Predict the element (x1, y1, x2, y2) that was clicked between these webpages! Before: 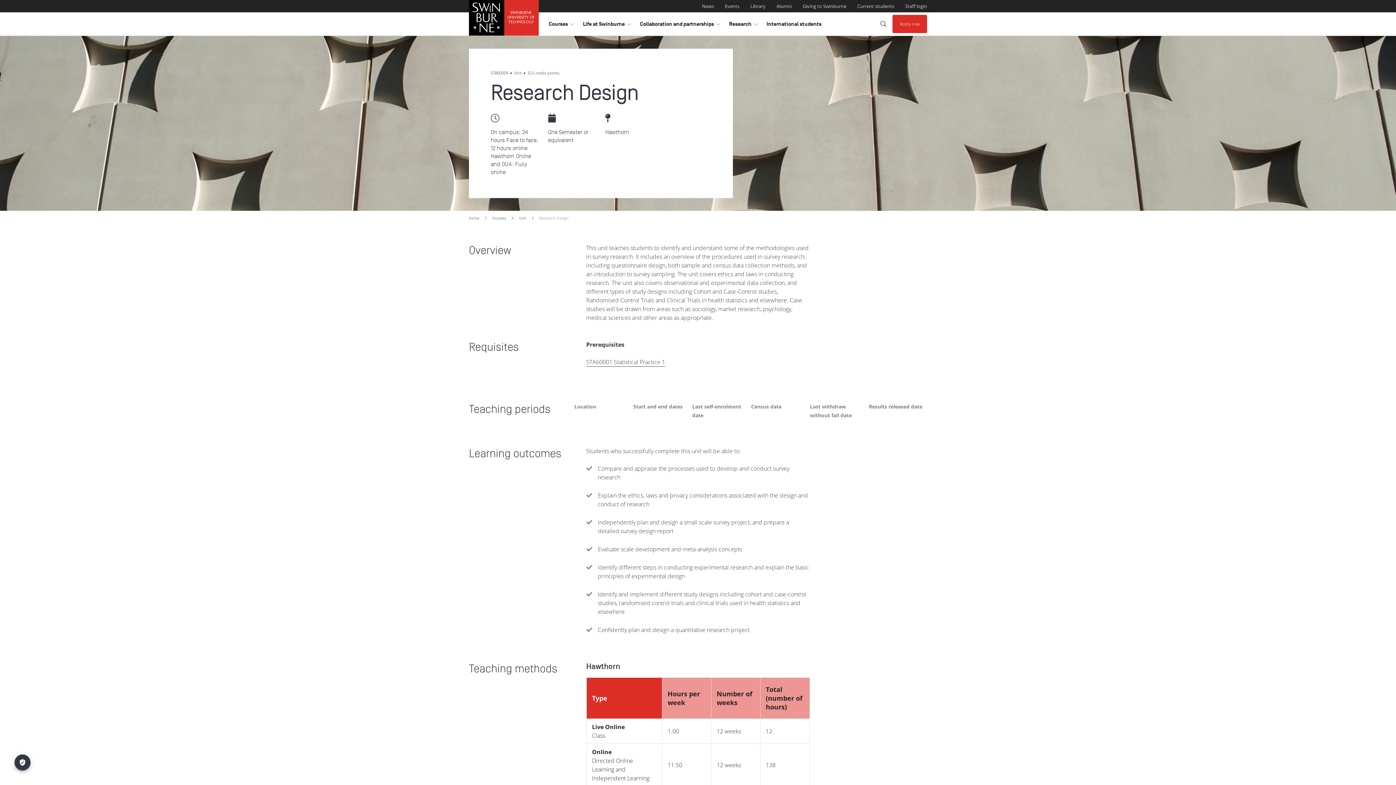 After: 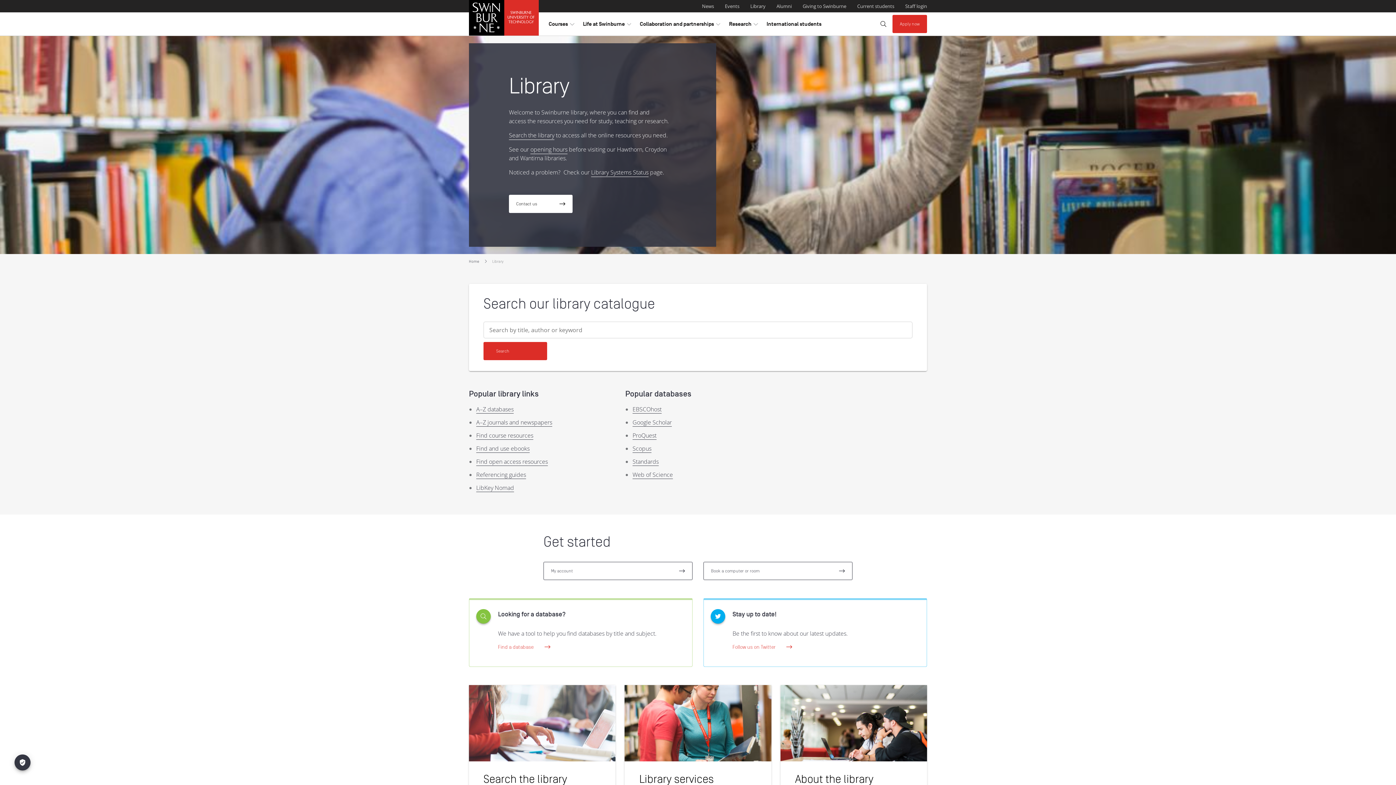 Action: bbox: (750, 1, 765, 10) label: Library